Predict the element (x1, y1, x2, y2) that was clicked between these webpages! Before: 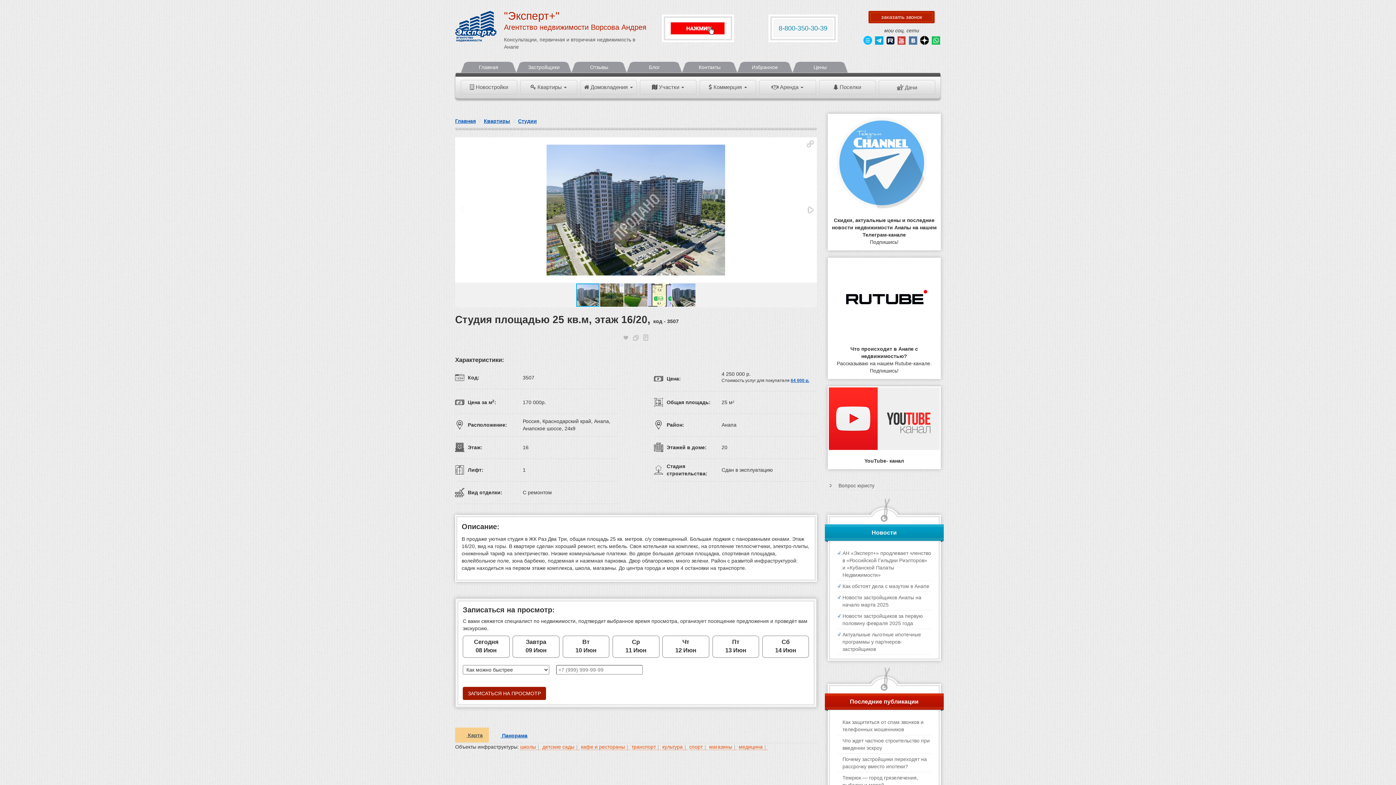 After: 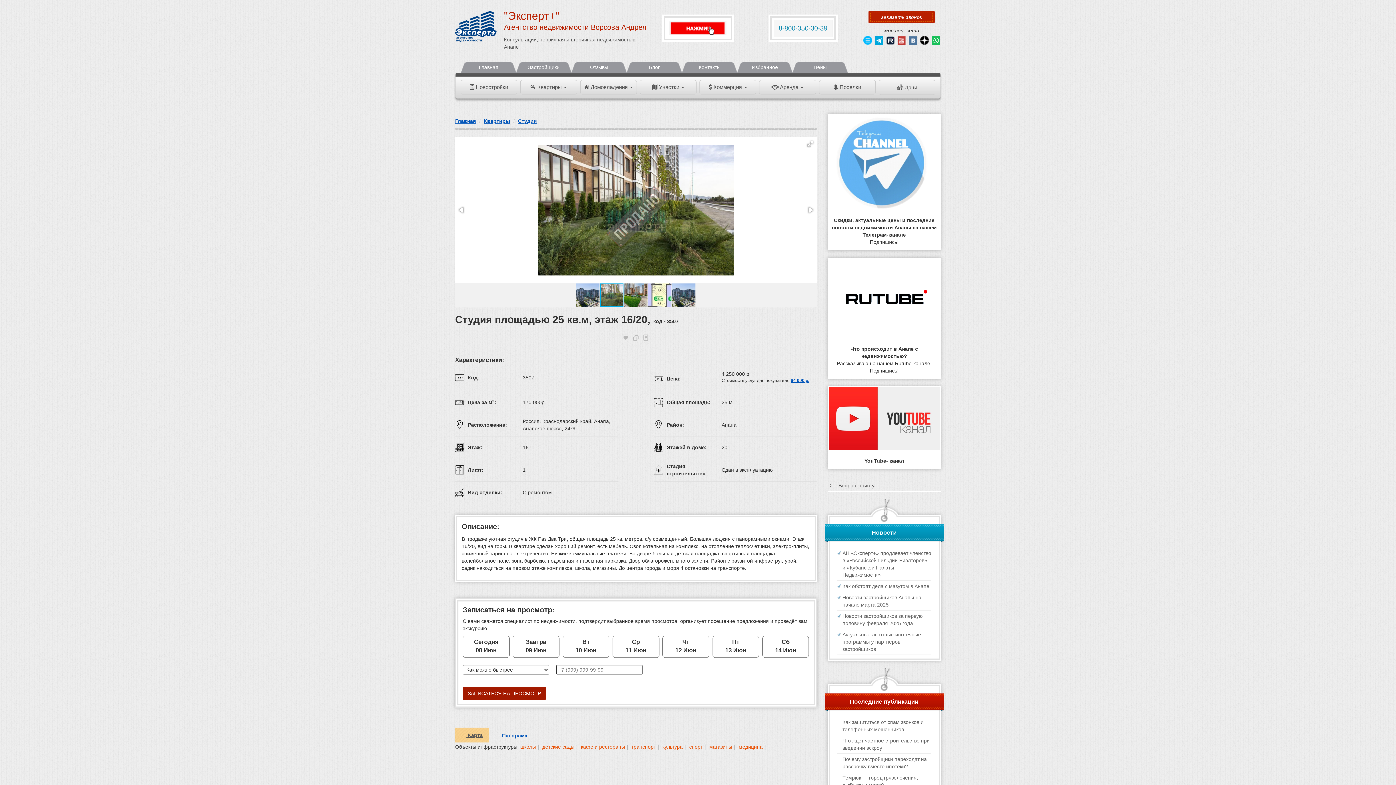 Action: bbox: (600, 282, 624, 307)